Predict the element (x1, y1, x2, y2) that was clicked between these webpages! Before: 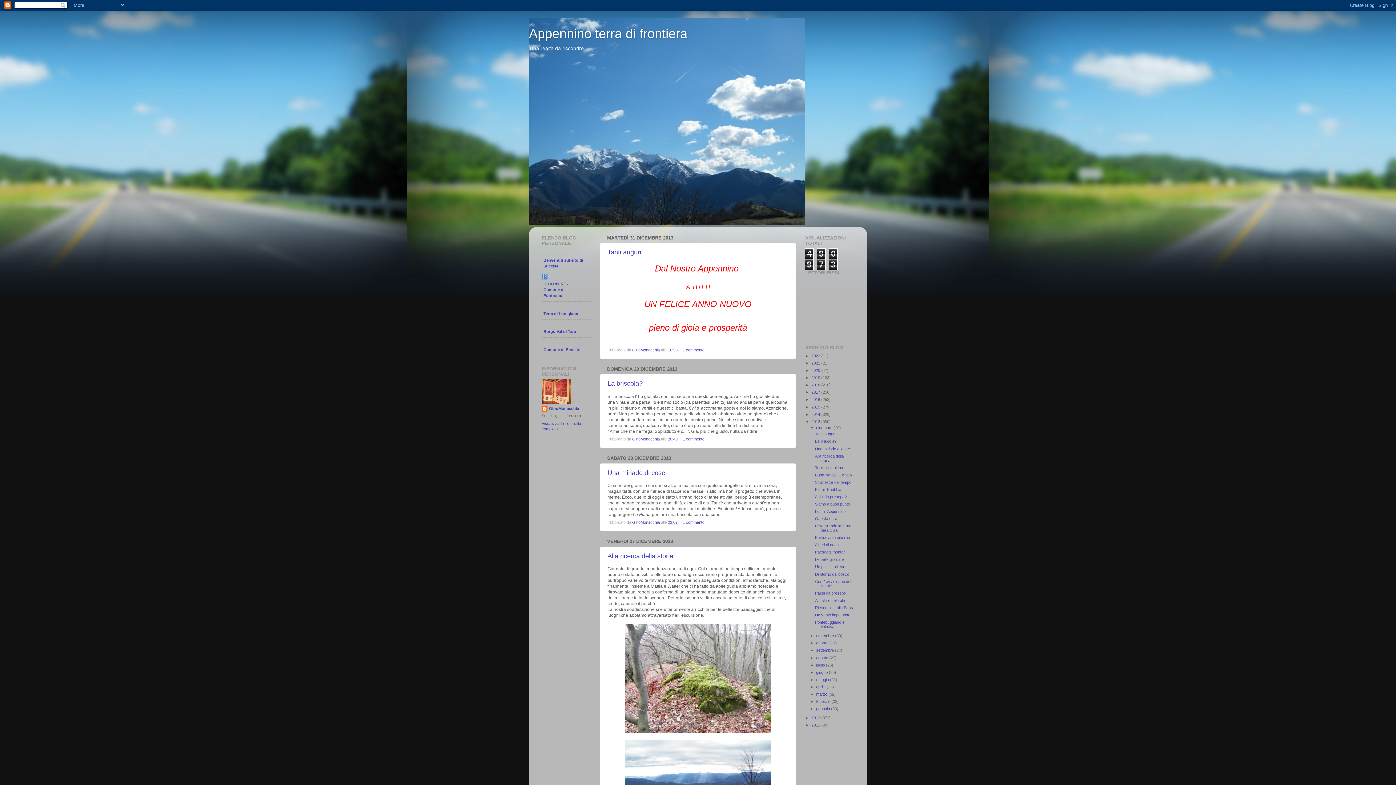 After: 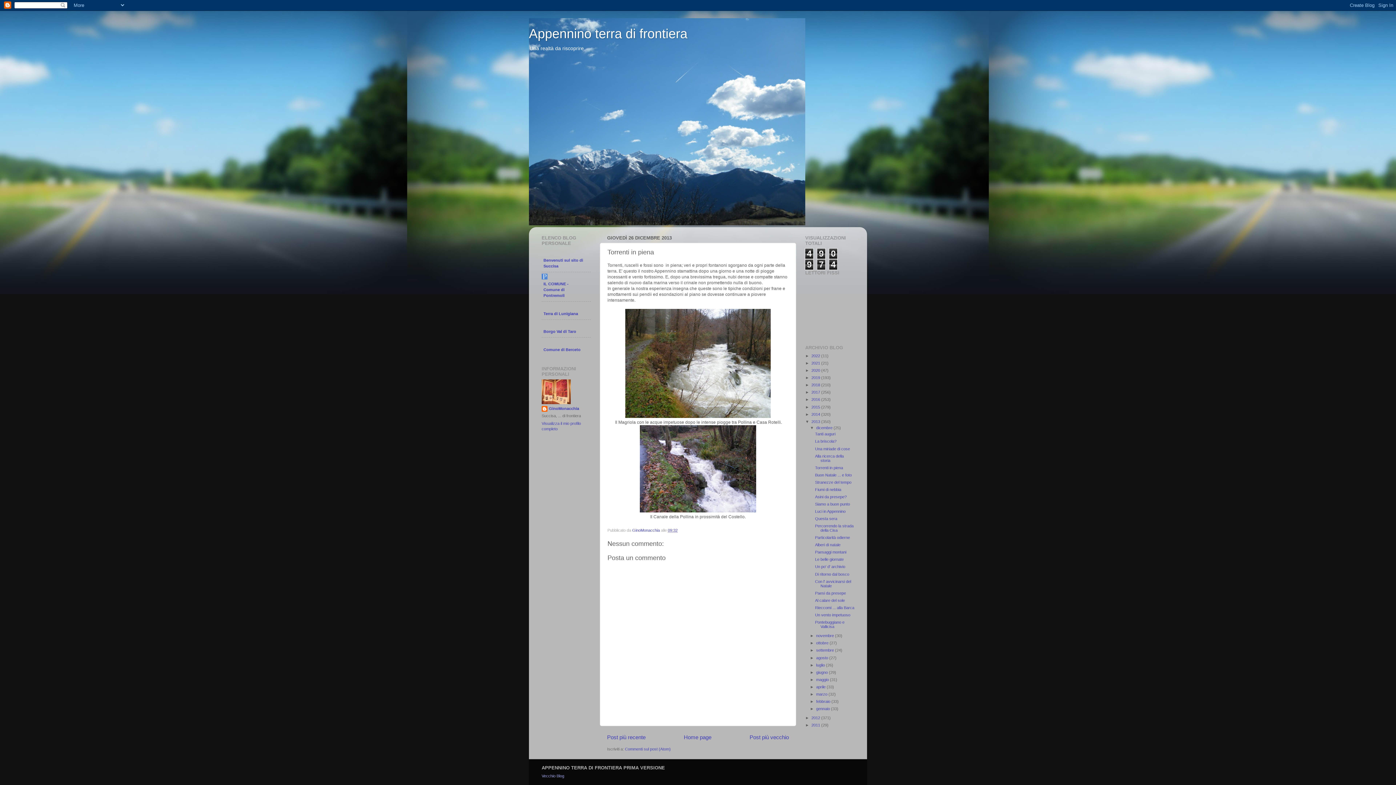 Action: label: Torrenti in piena bbox: (815, 465, 843, 470)